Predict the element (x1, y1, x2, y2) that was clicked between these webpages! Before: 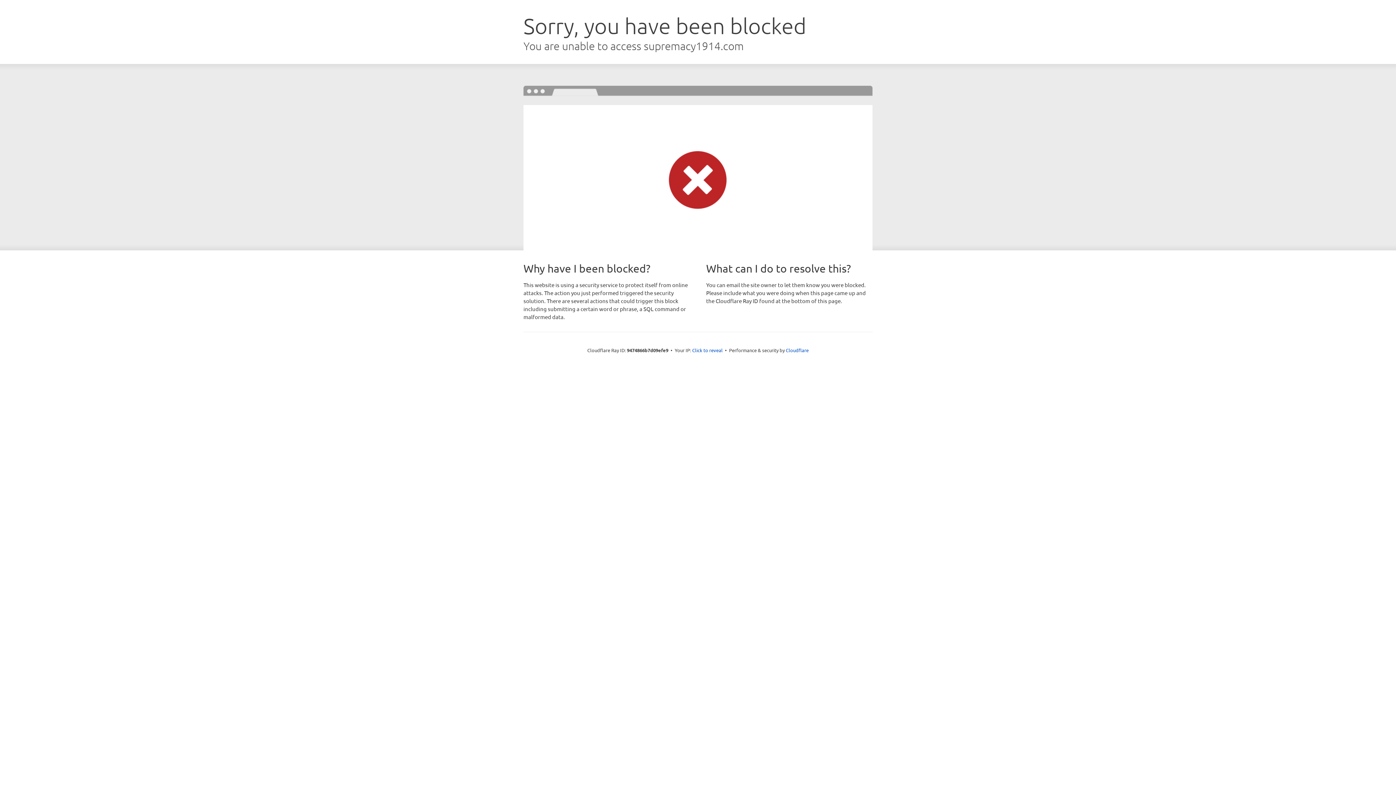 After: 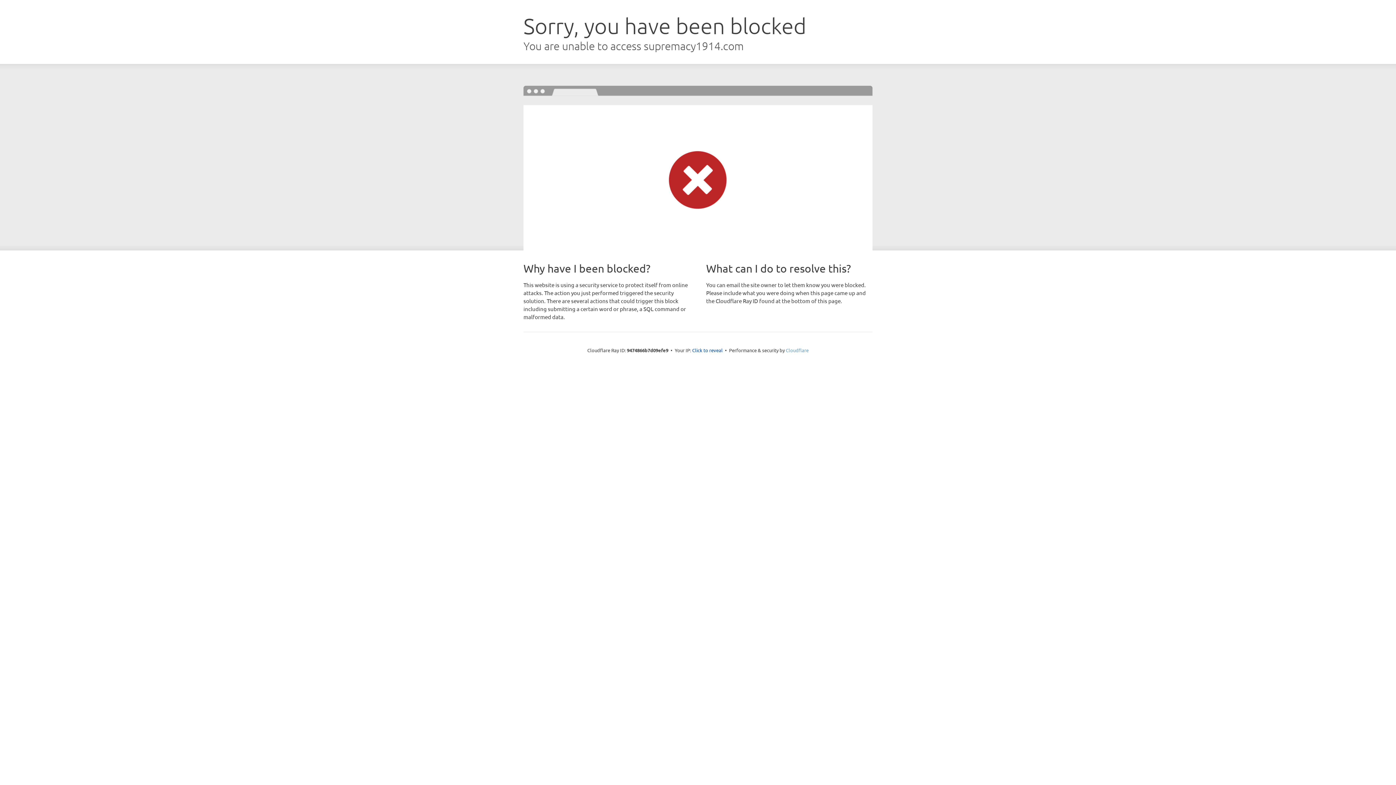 Action: bbox: (786, 347, 808, 353) label: Cloudflare